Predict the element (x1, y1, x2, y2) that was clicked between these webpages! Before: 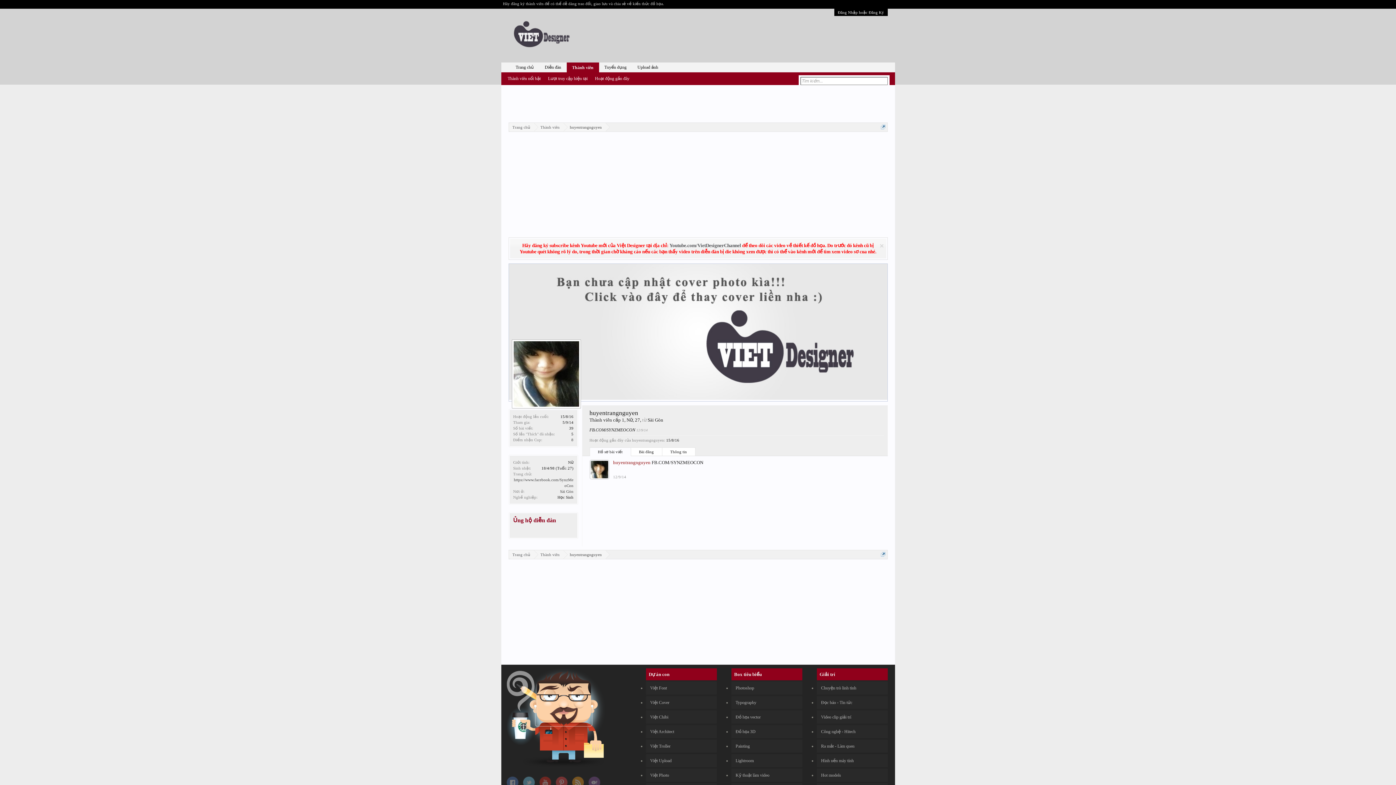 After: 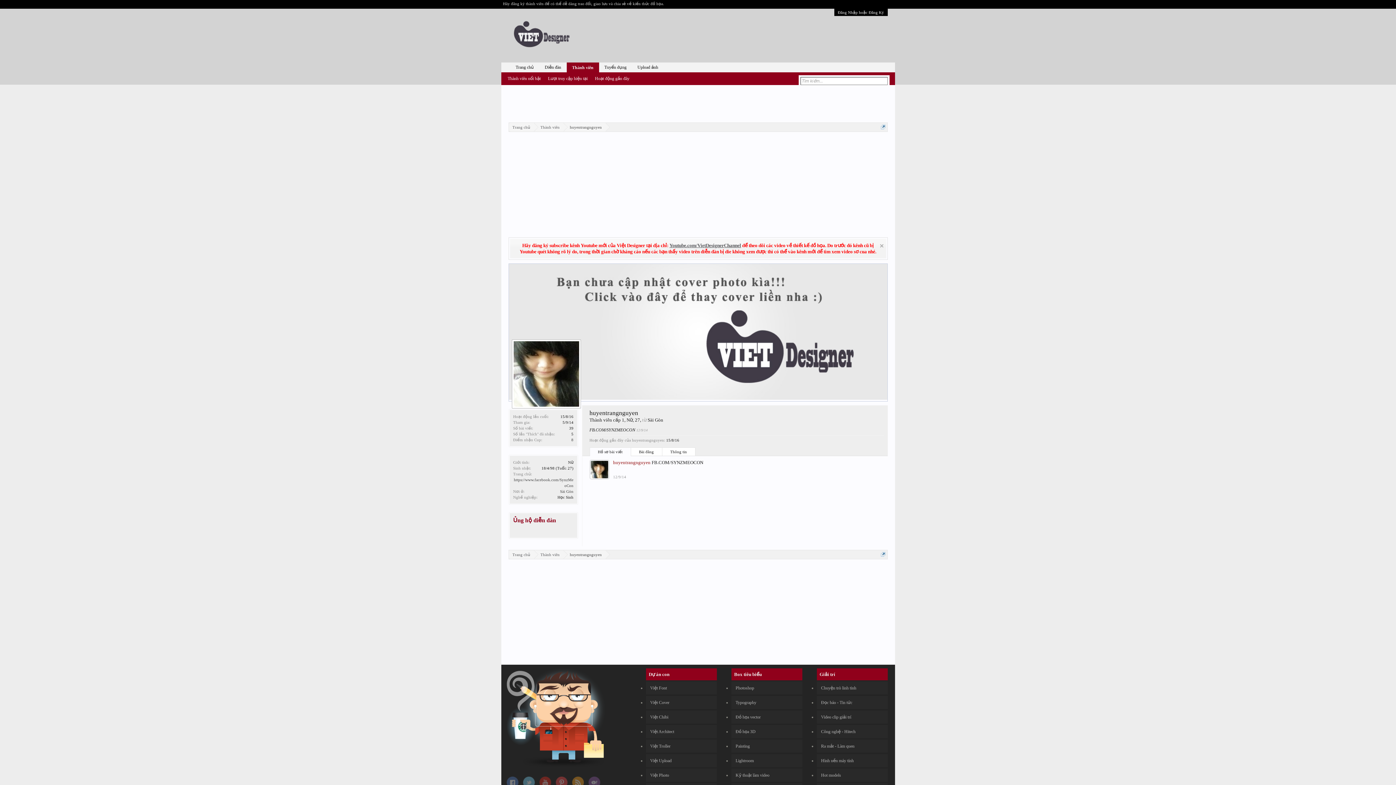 Action: label: Youtube.com/VietDesignerChannel bbox: (669, 242, 741, 248)